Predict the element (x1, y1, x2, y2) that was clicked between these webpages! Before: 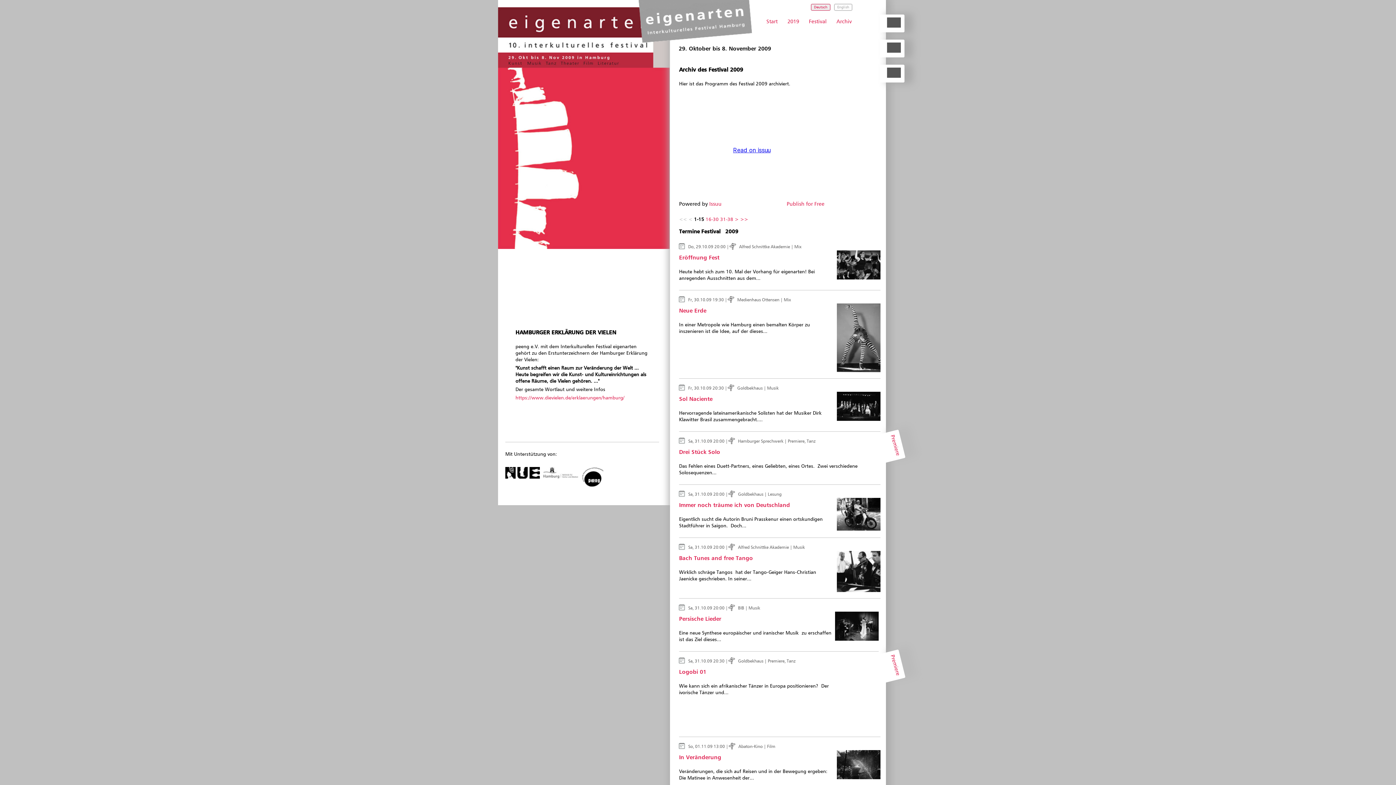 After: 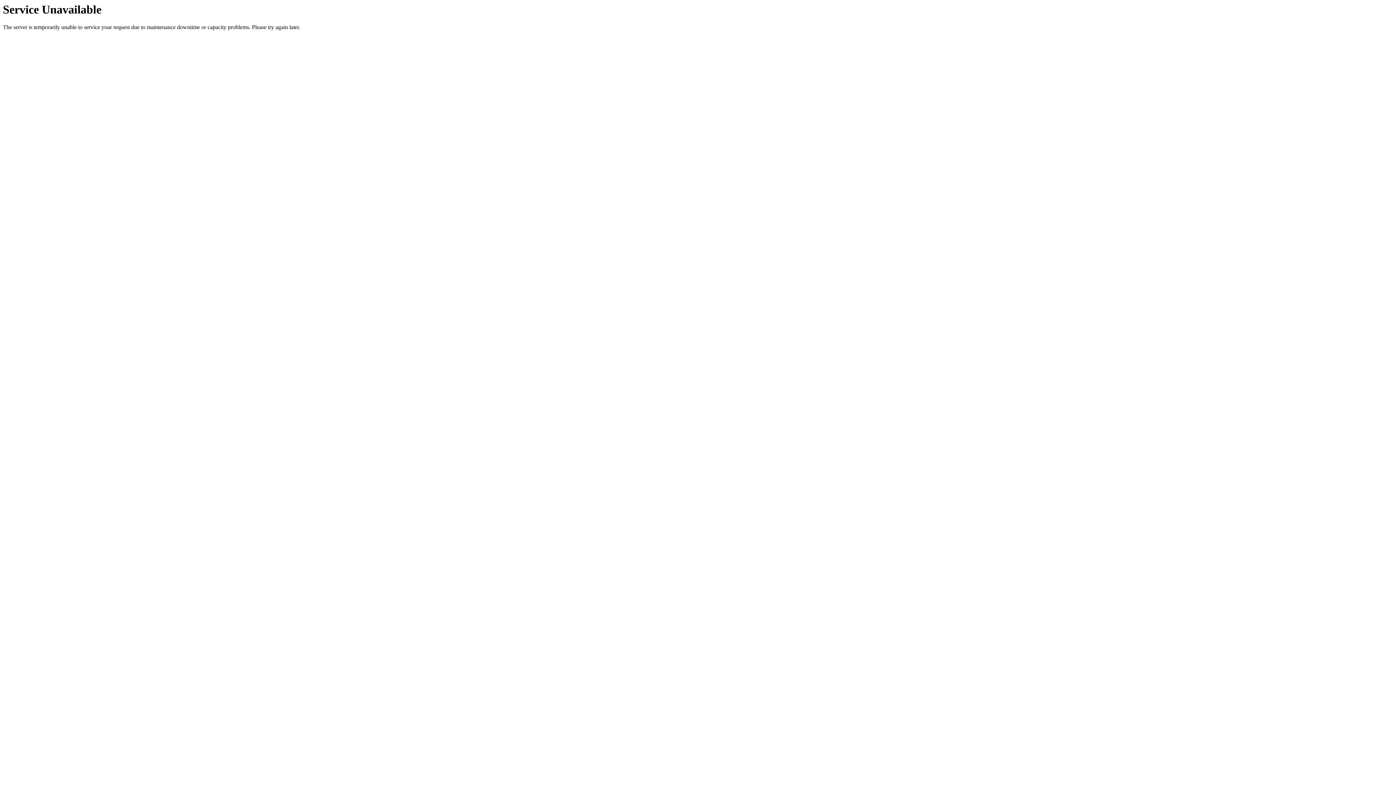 Action: bbox: (836, 18, 852, 25) label: Archiv